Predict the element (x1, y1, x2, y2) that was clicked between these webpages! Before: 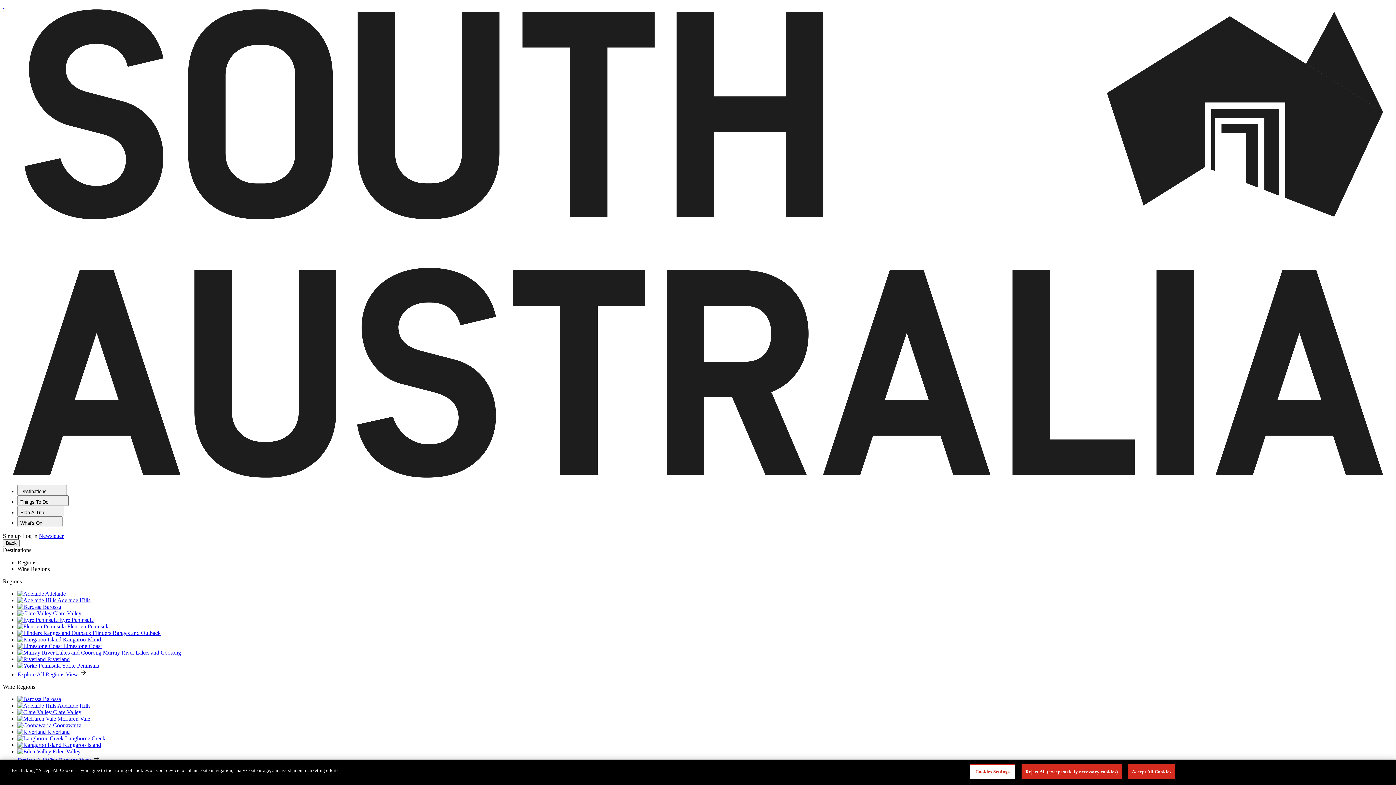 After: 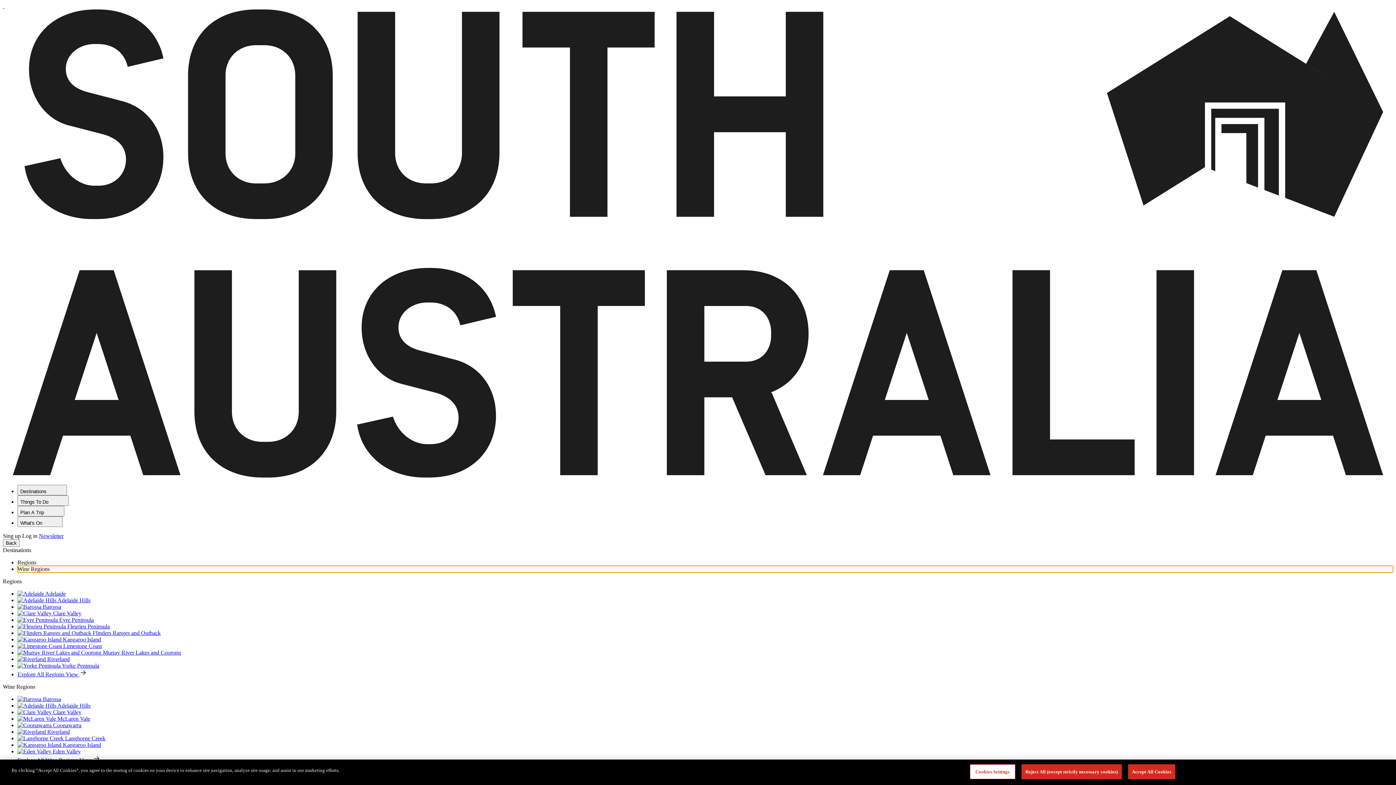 Action: label: Wine Regions bbox: (17, 566, 1393, 572)